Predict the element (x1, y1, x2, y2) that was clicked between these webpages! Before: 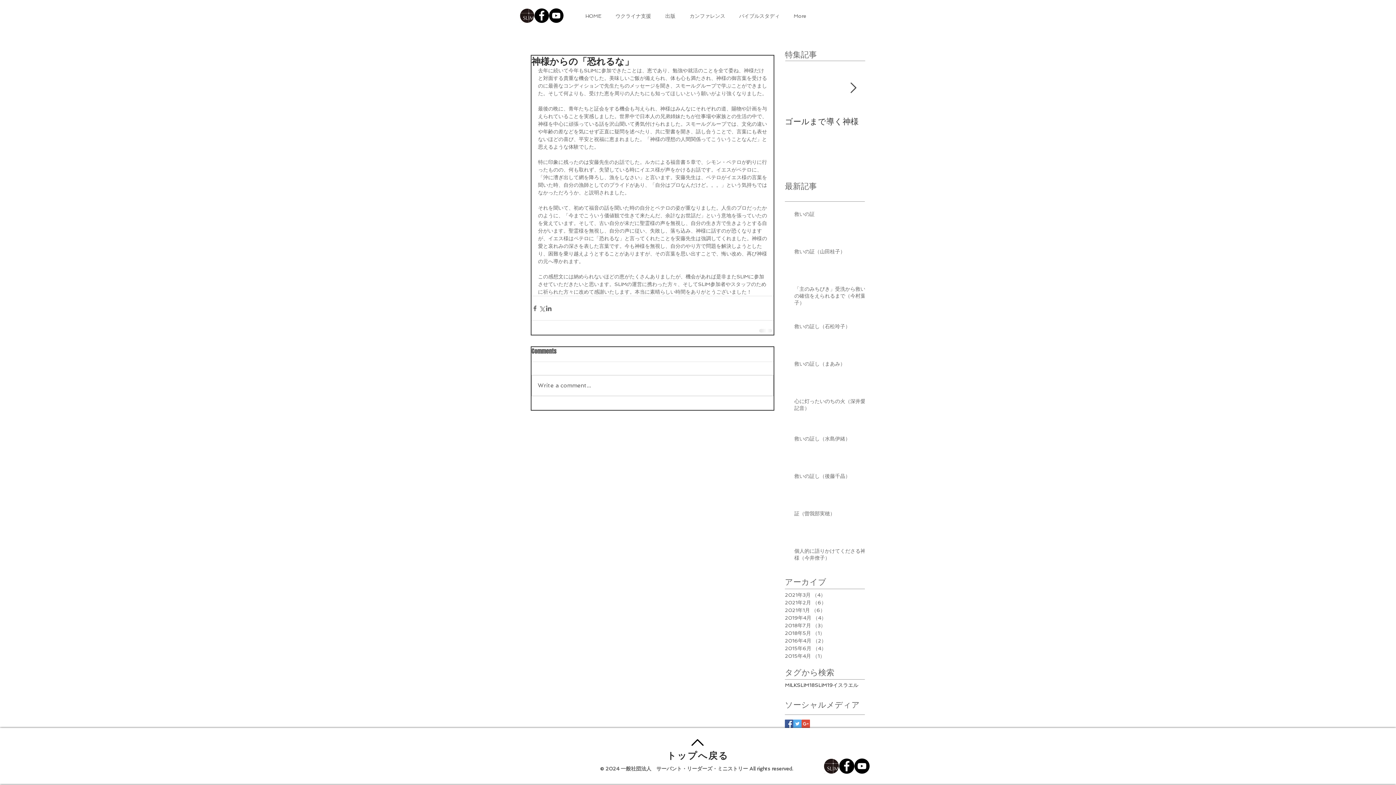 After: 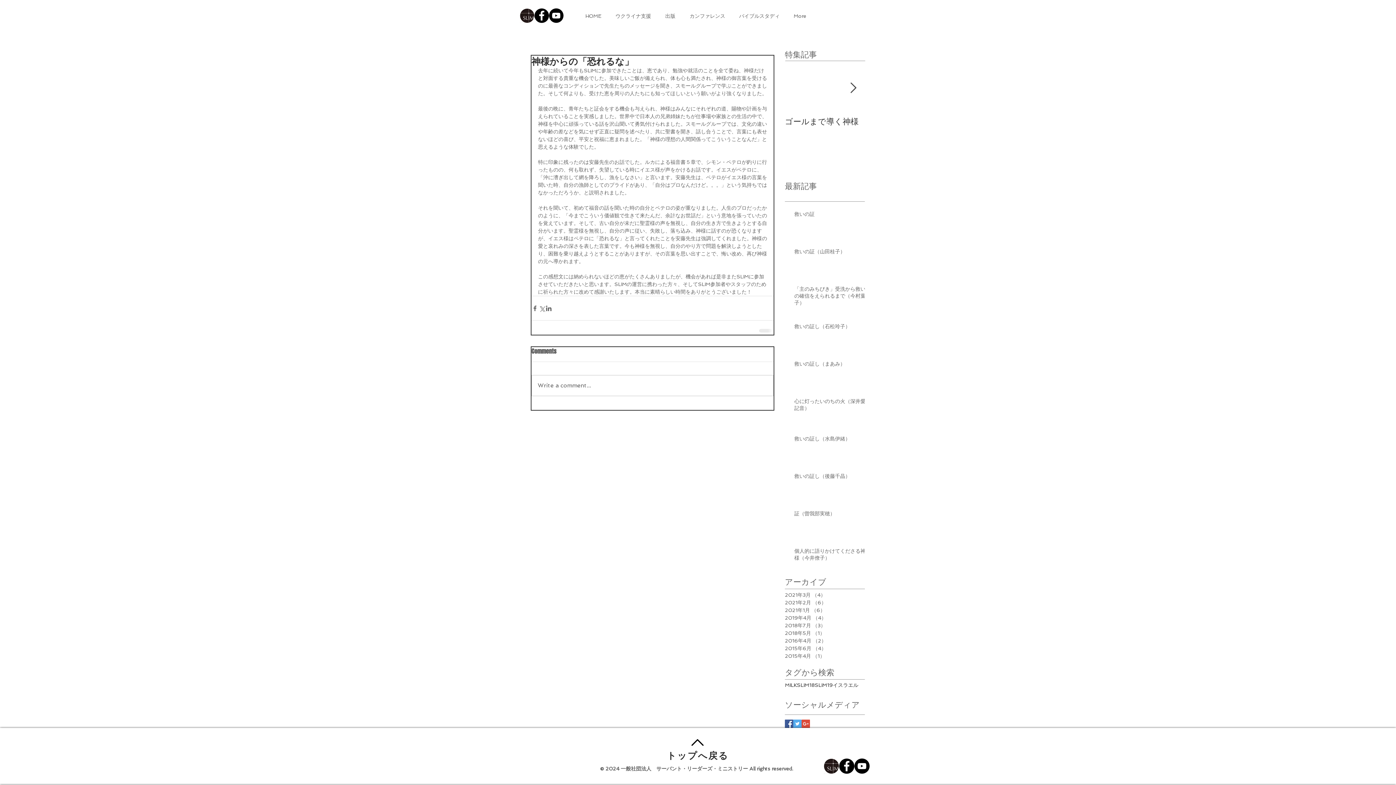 Action: label: Facebookの - ブラックサークル bbox: (534, 8, 549, 22)